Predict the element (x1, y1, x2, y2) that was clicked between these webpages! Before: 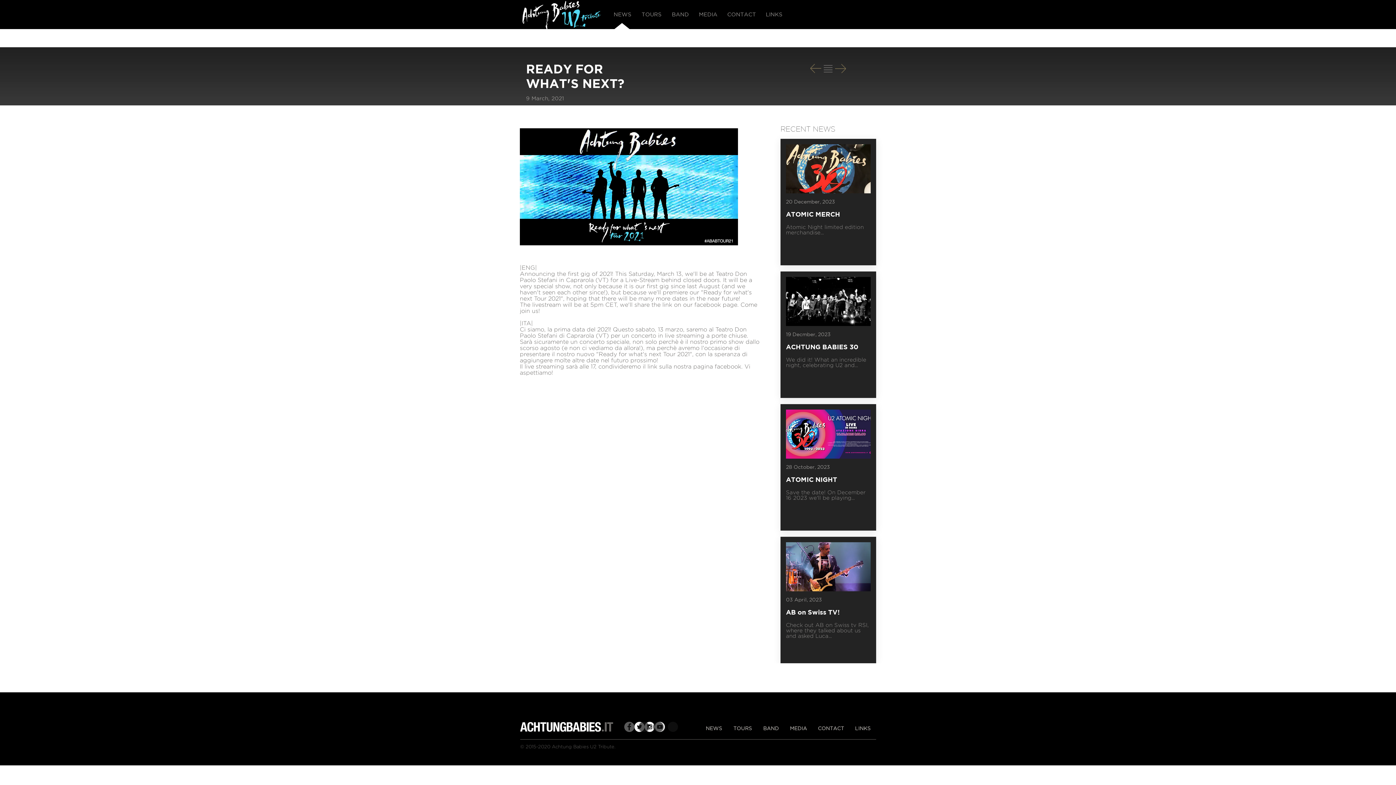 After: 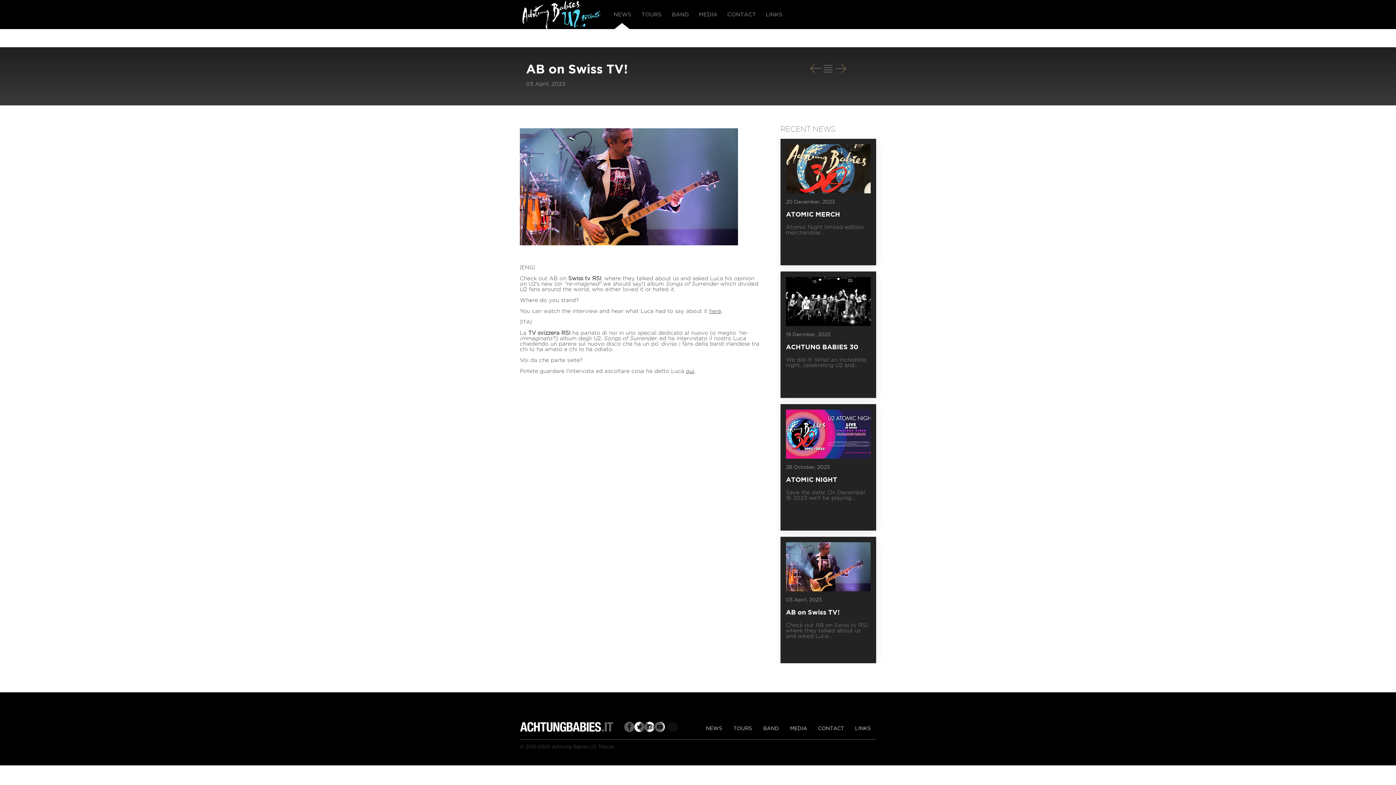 Action: bbox: (786, 542, 870, 591)